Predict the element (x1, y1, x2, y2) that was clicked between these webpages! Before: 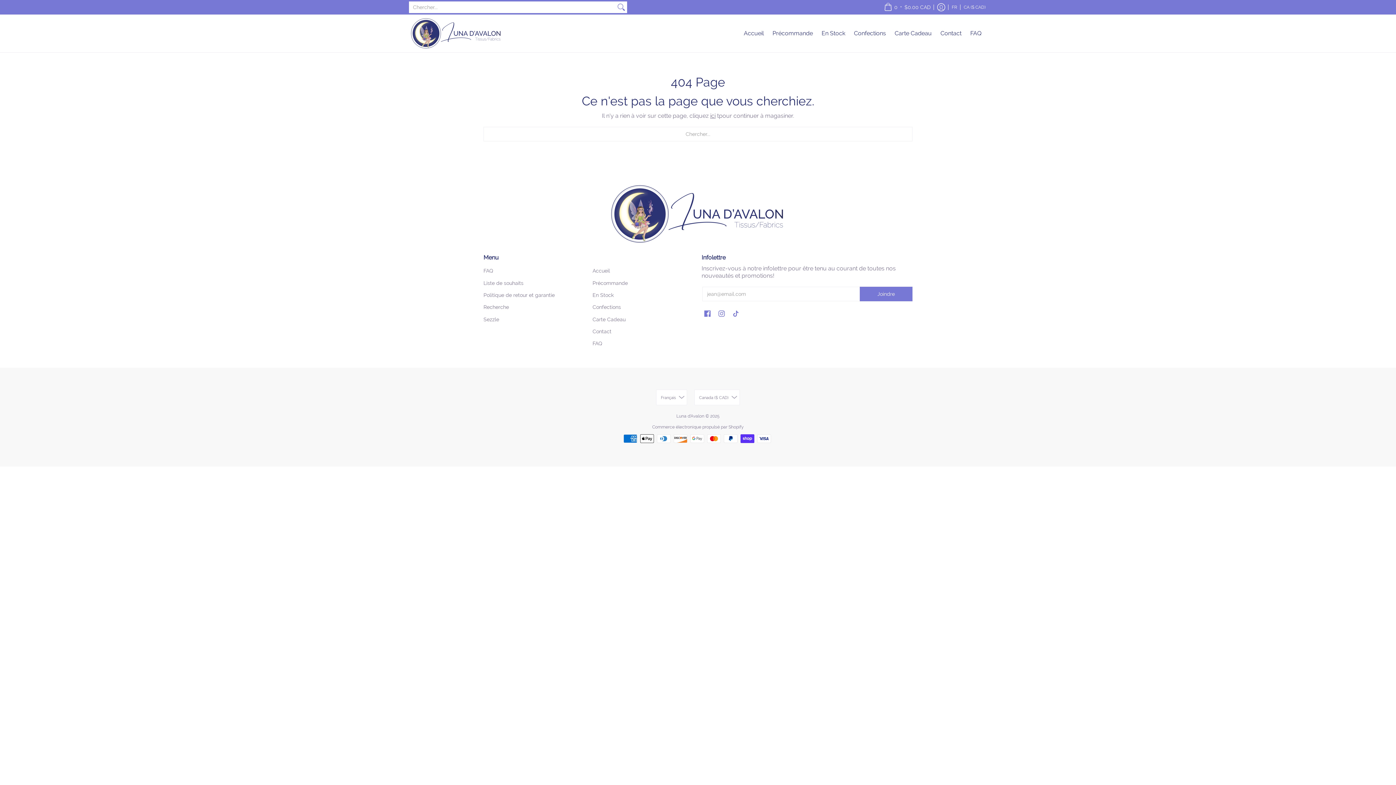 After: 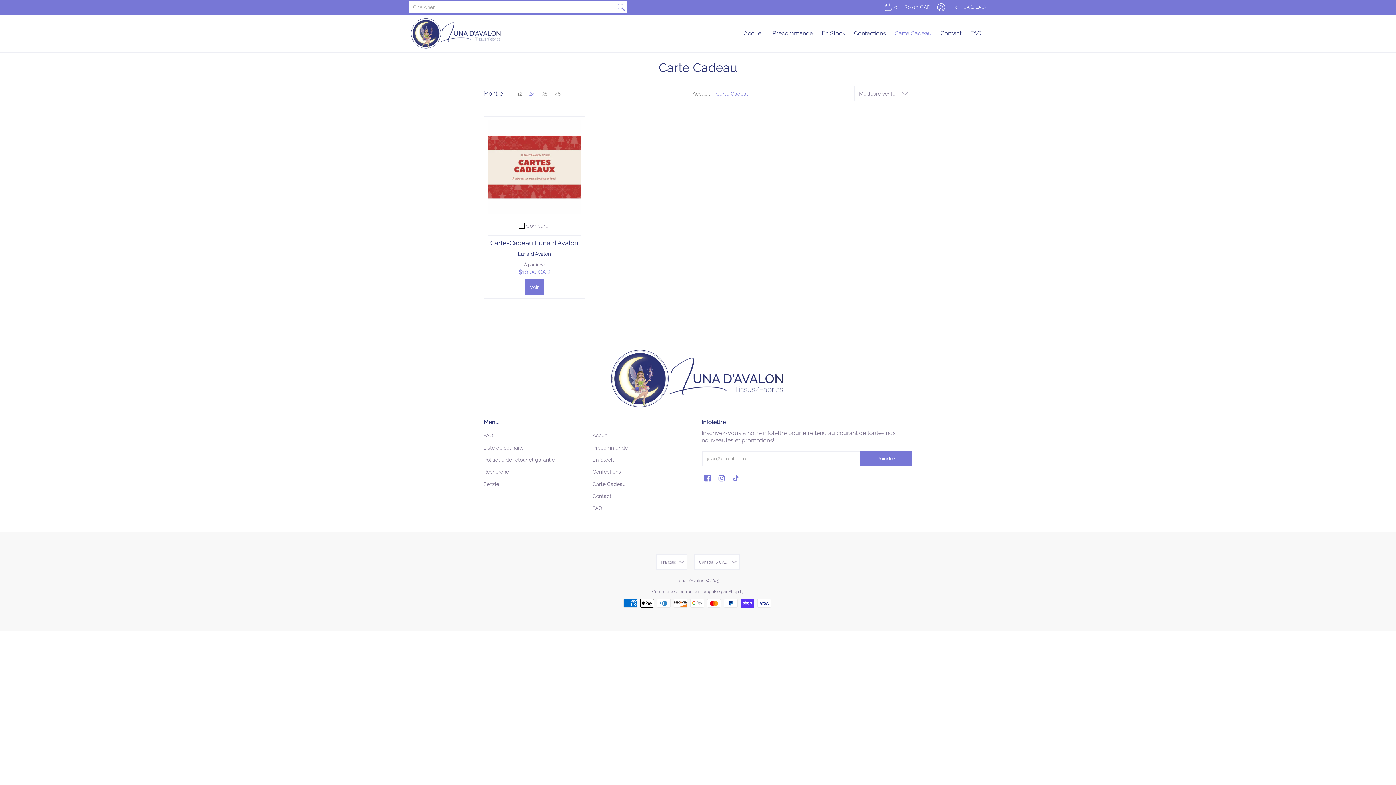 Action: label: Carte Cadeau bbox: (592, 316, 625, 322)